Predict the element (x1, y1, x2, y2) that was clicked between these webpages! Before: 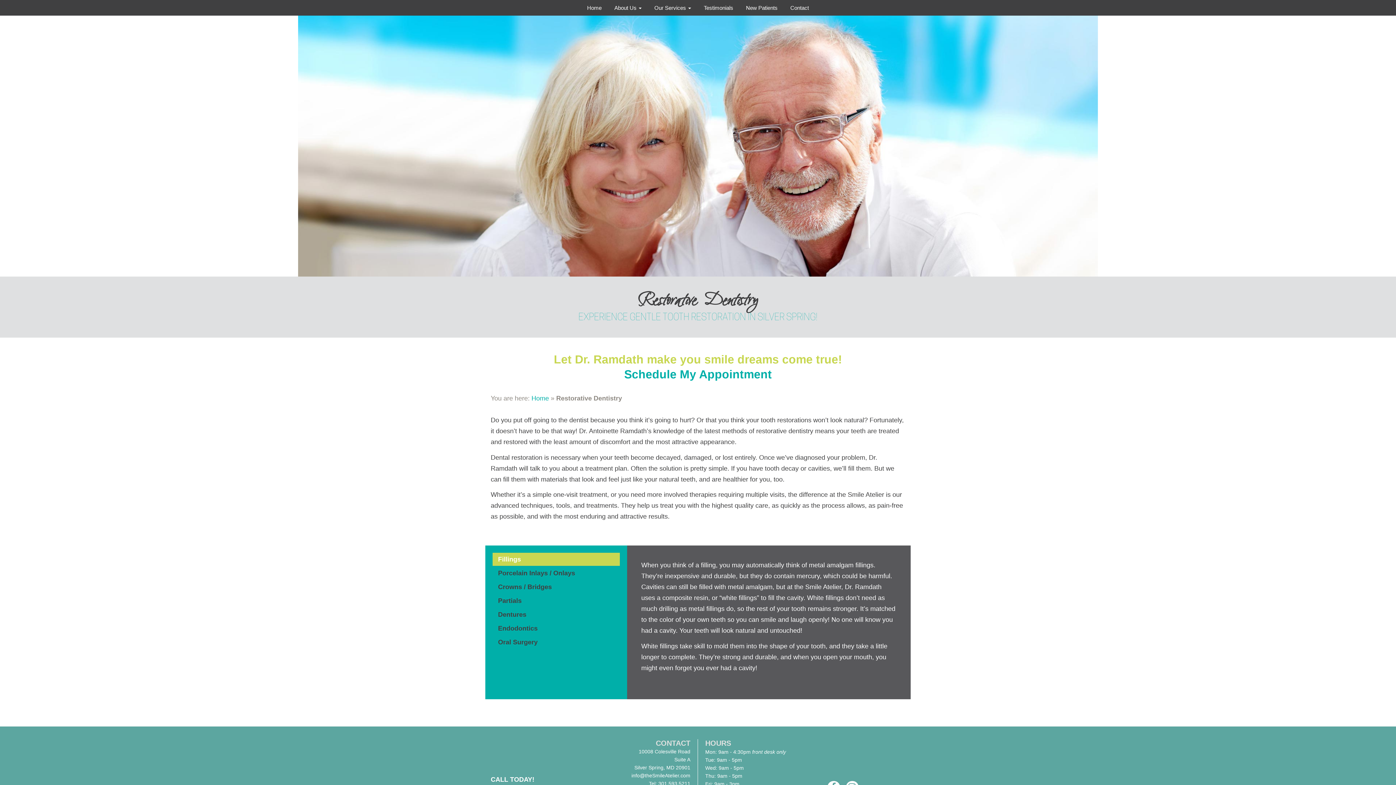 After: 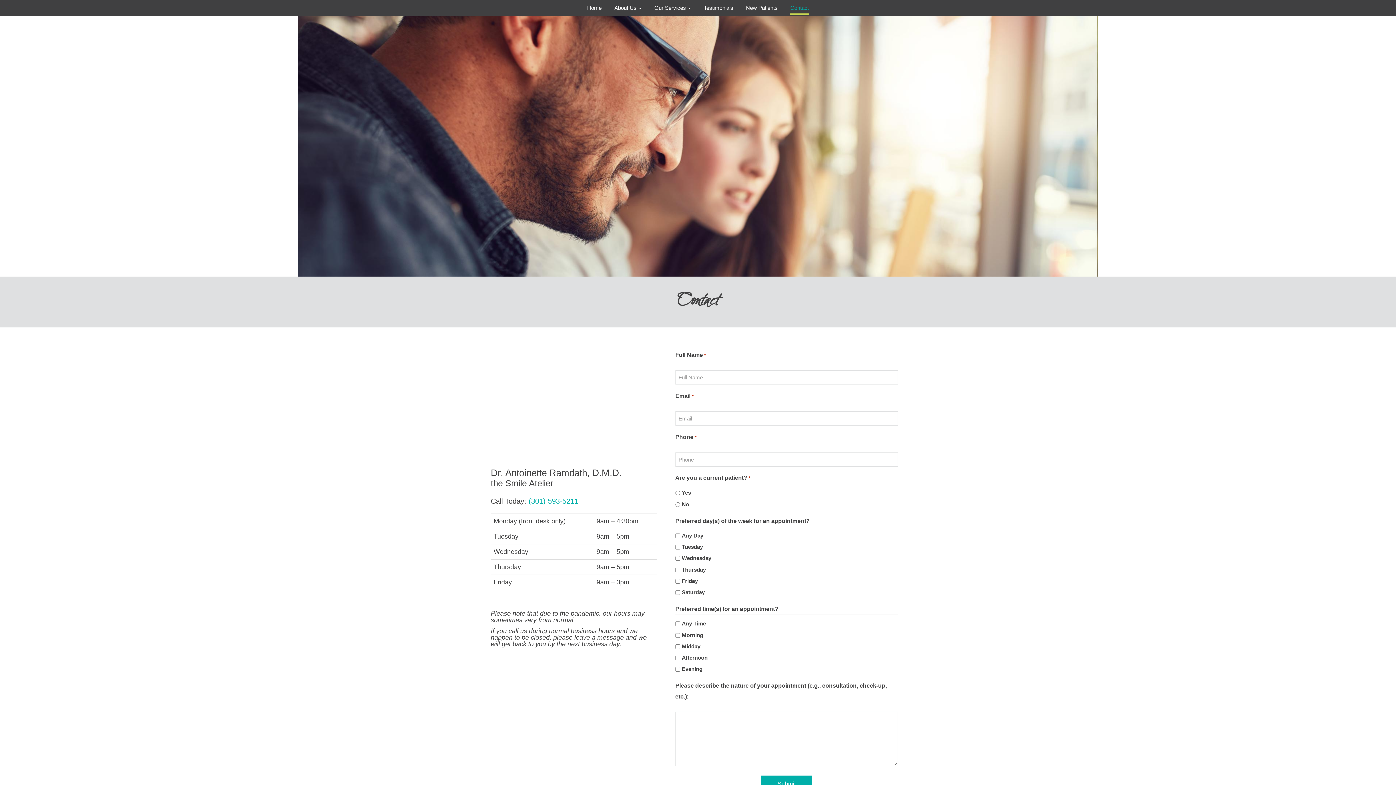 Action: label: Schedule My Appointment bbox: (624, 368, 772, 381)